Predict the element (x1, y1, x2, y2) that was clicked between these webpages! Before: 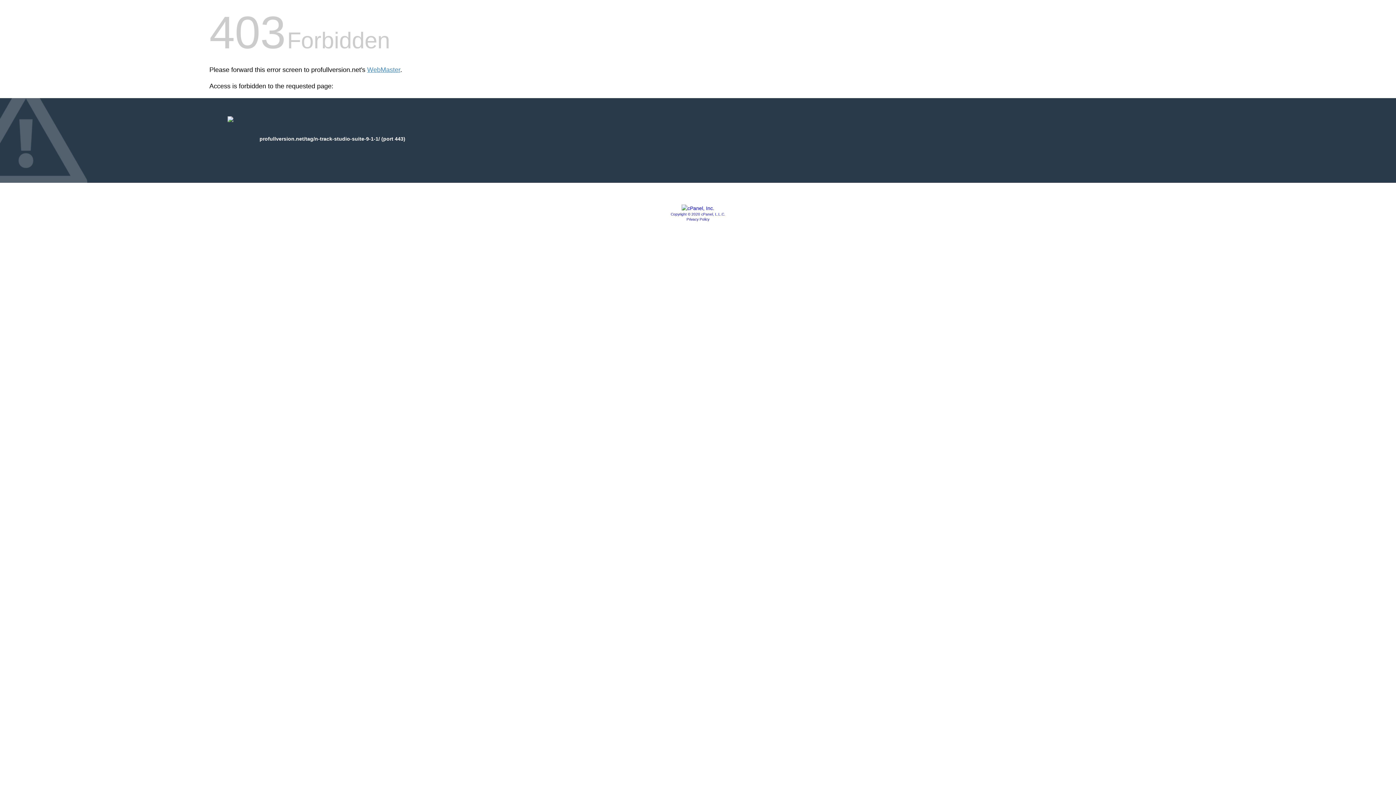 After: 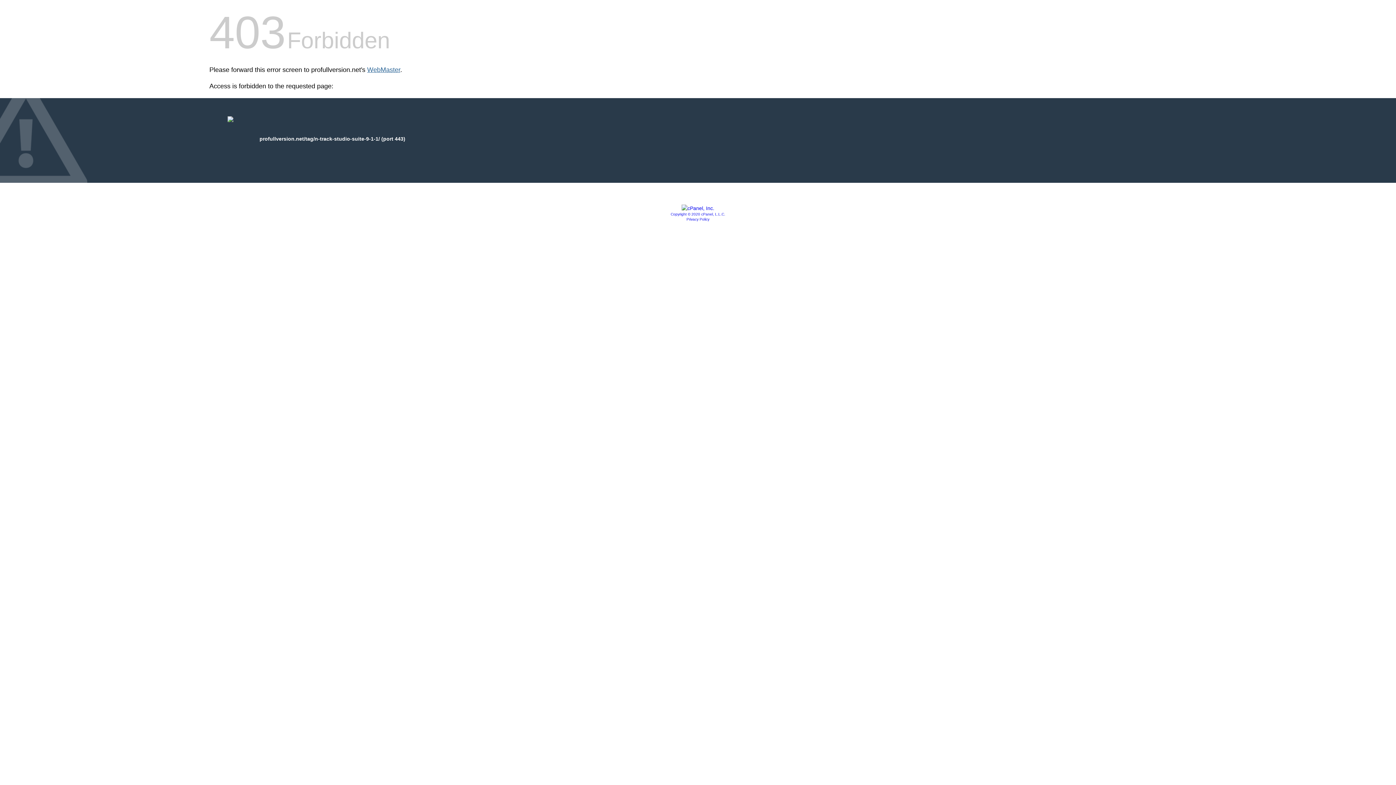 Action: label: WebMaster bbox: (367, 66, 400, 73)